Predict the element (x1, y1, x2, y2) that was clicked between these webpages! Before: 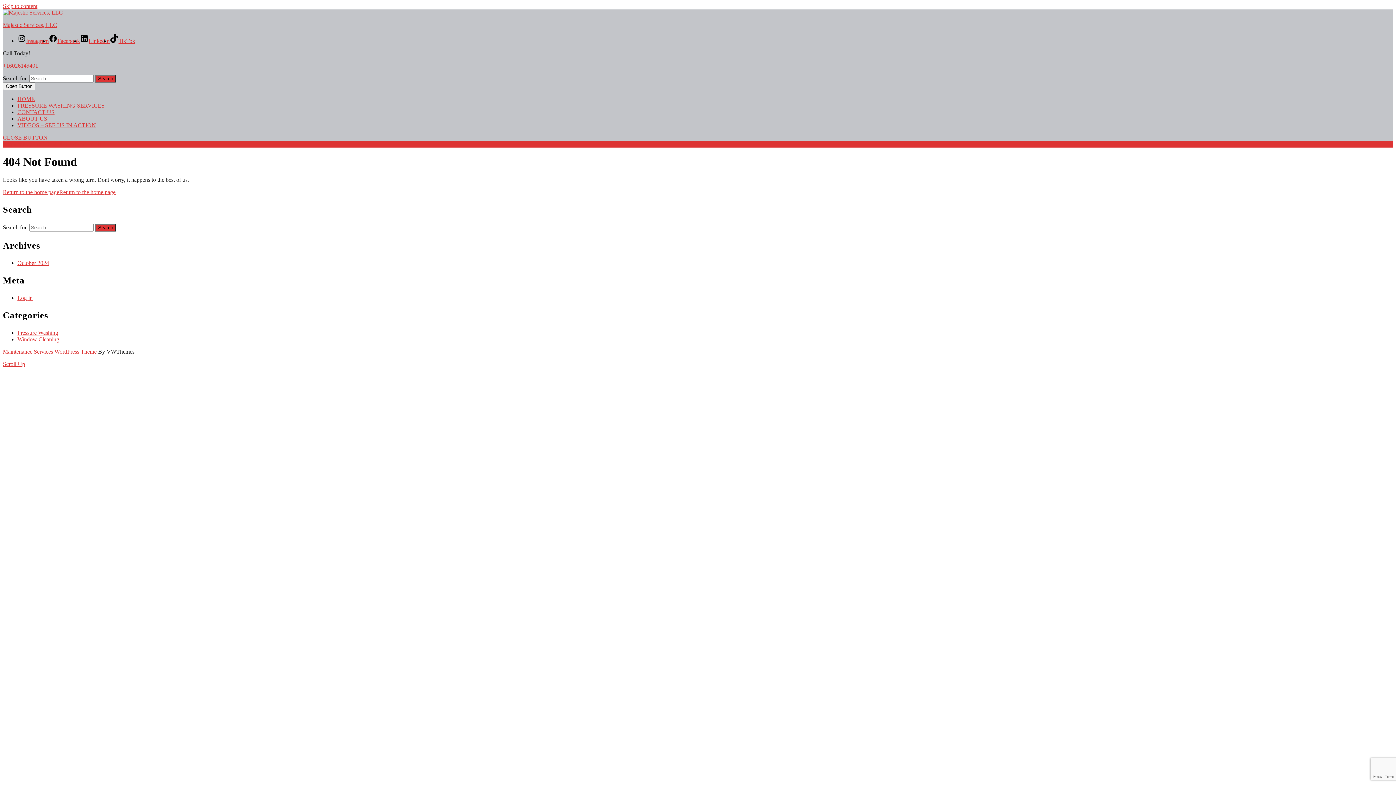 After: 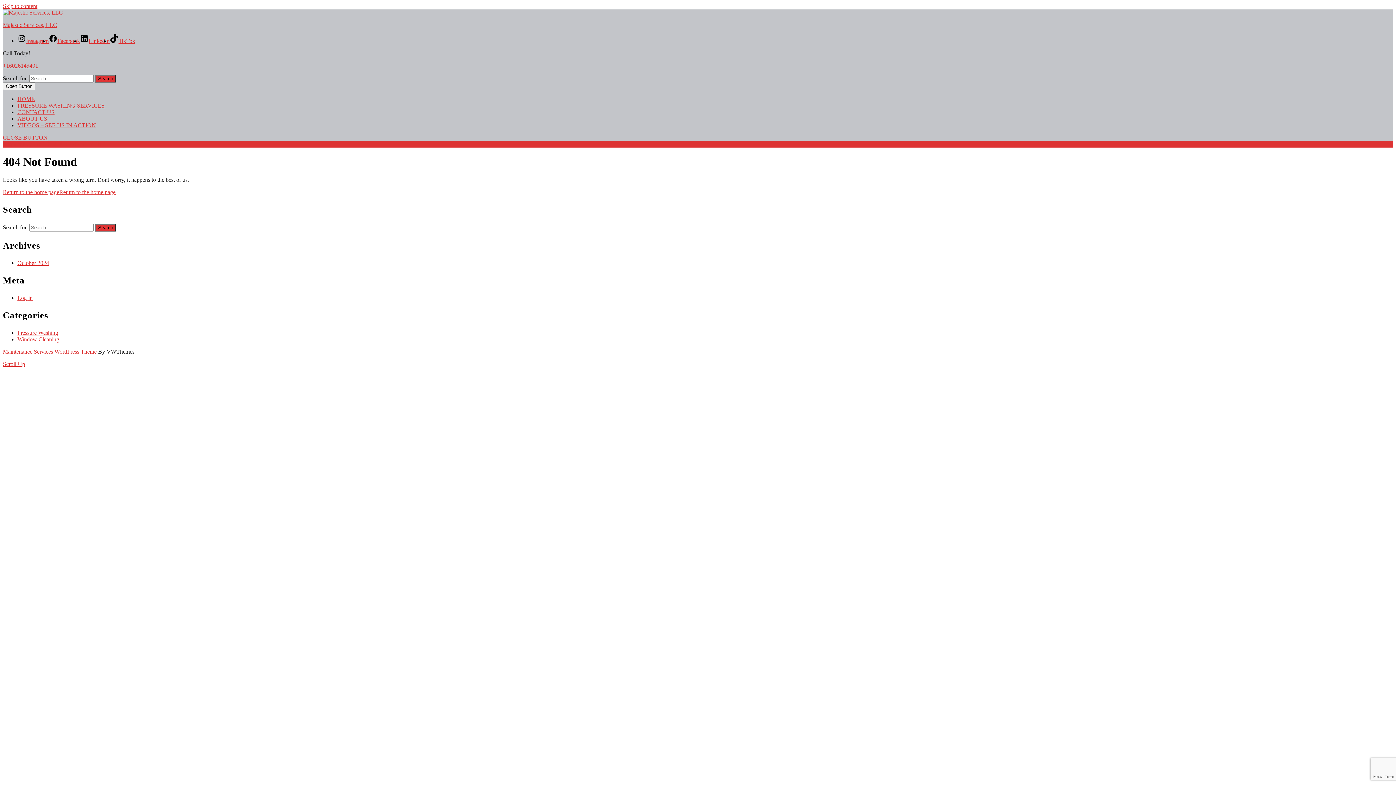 Action: bbox: (2, 62, 38, 68) label: +16026149401